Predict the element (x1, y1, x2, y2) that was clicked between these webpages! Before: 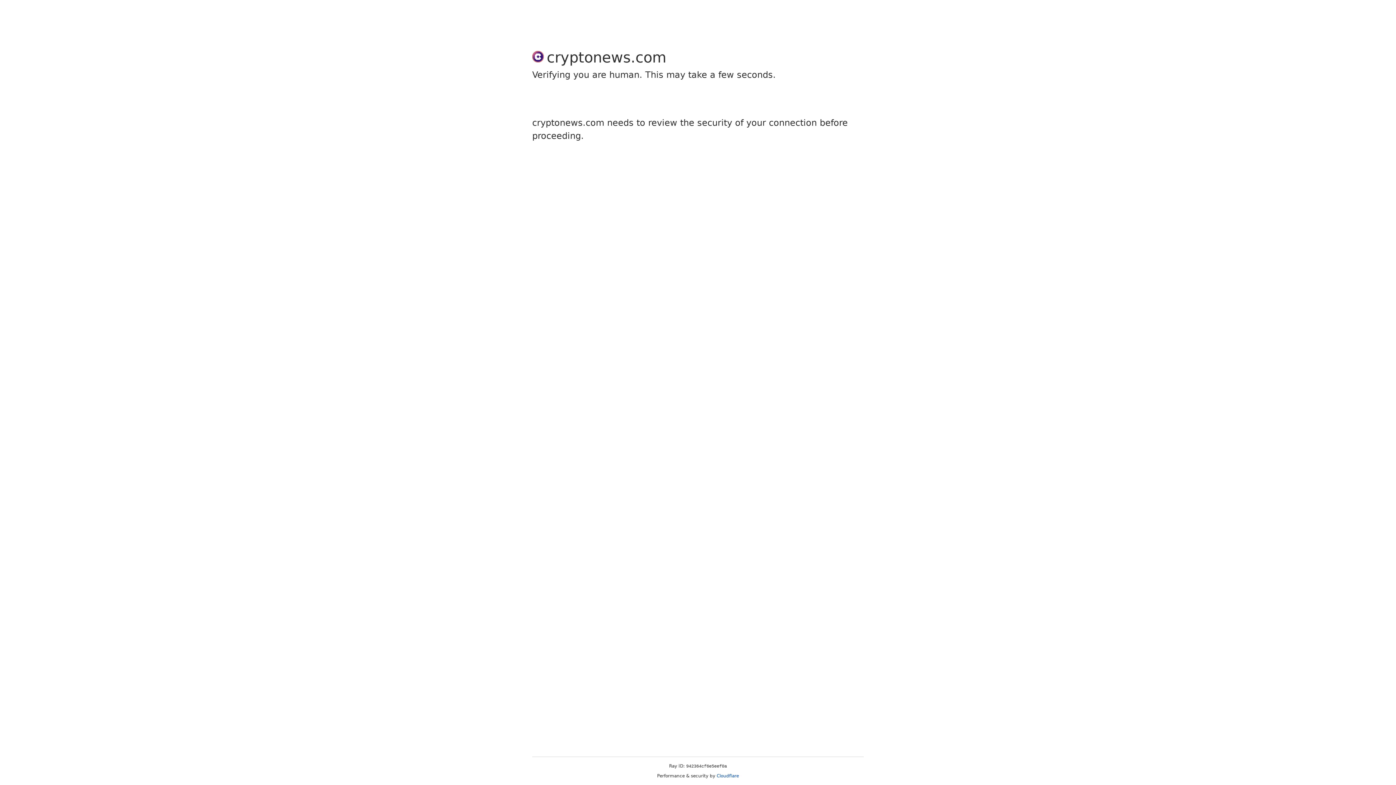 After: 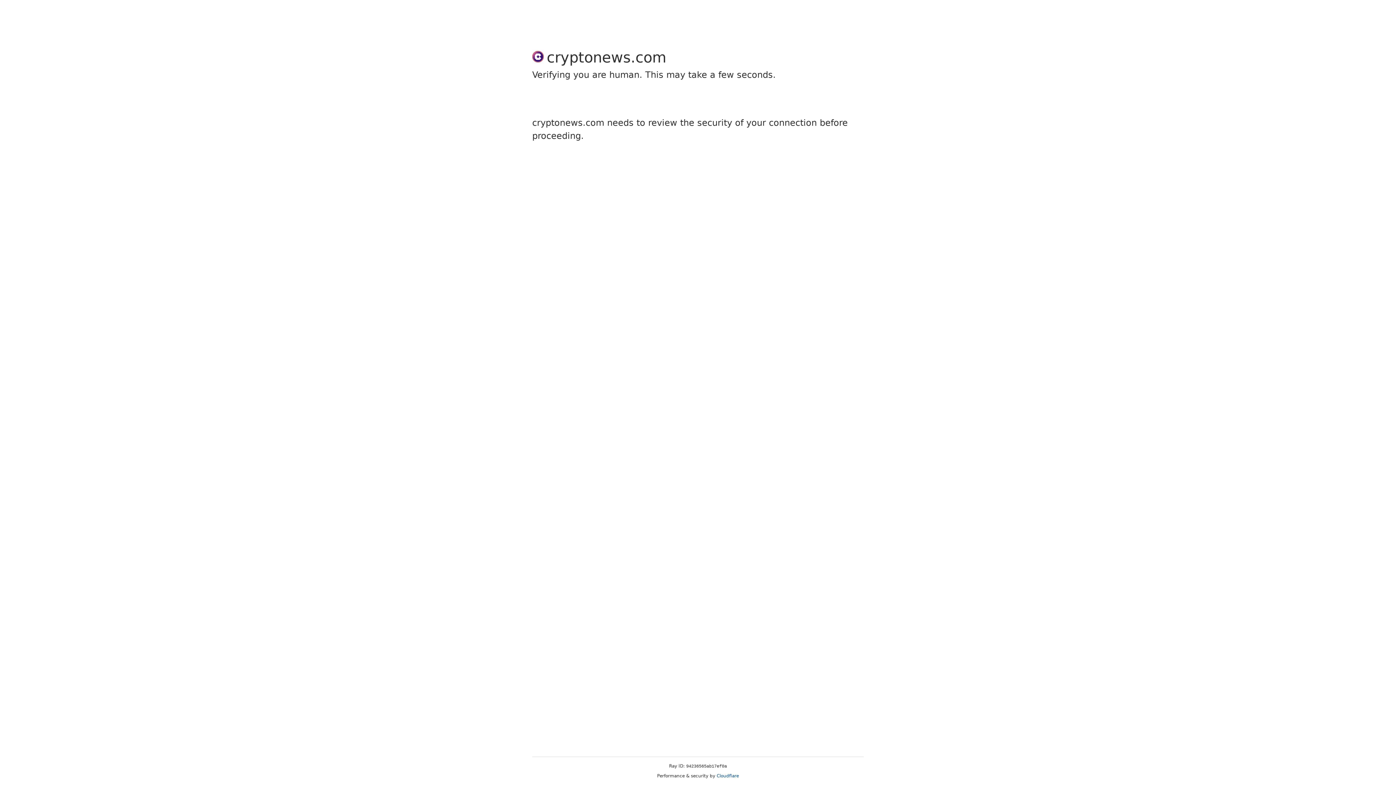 Action: label: Cloudflare bbox: (716, 773, 739, 778)